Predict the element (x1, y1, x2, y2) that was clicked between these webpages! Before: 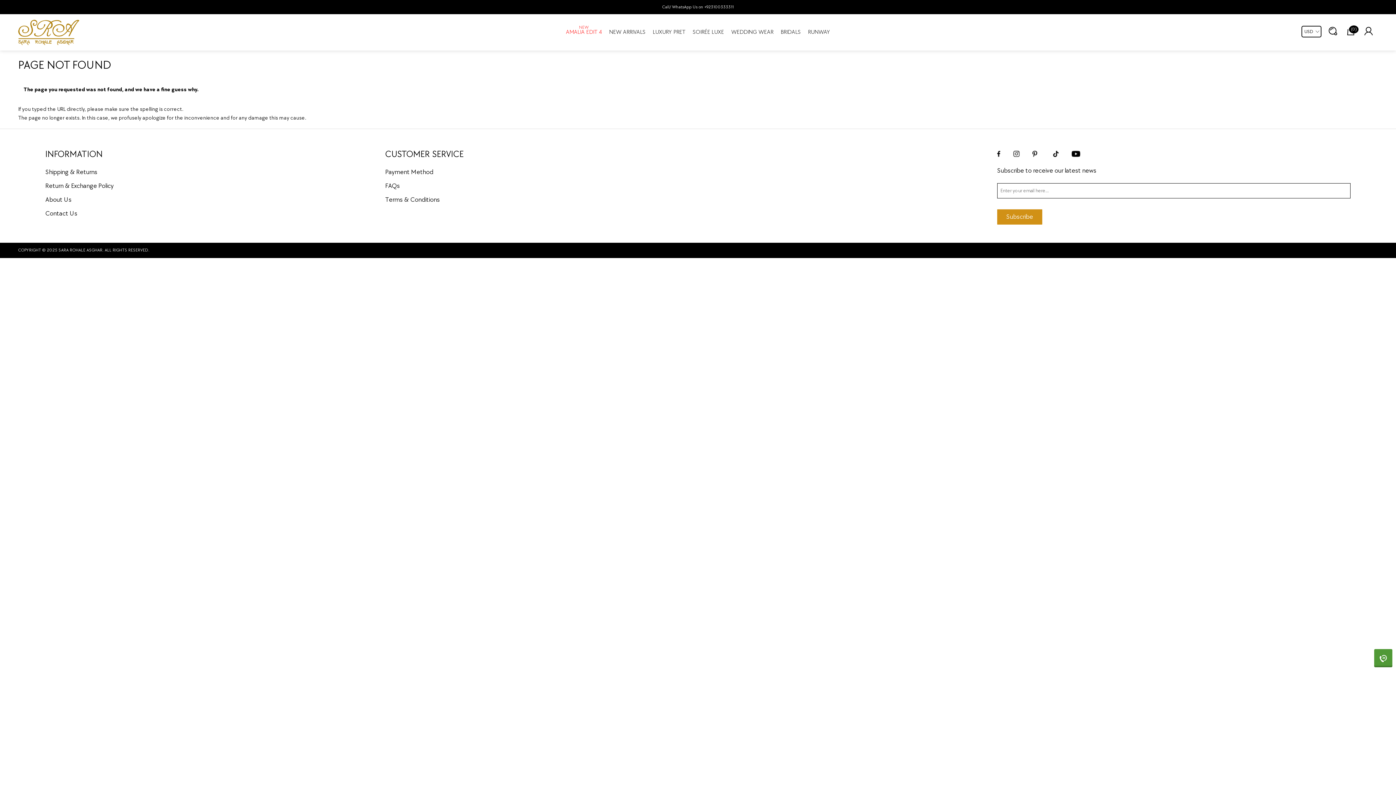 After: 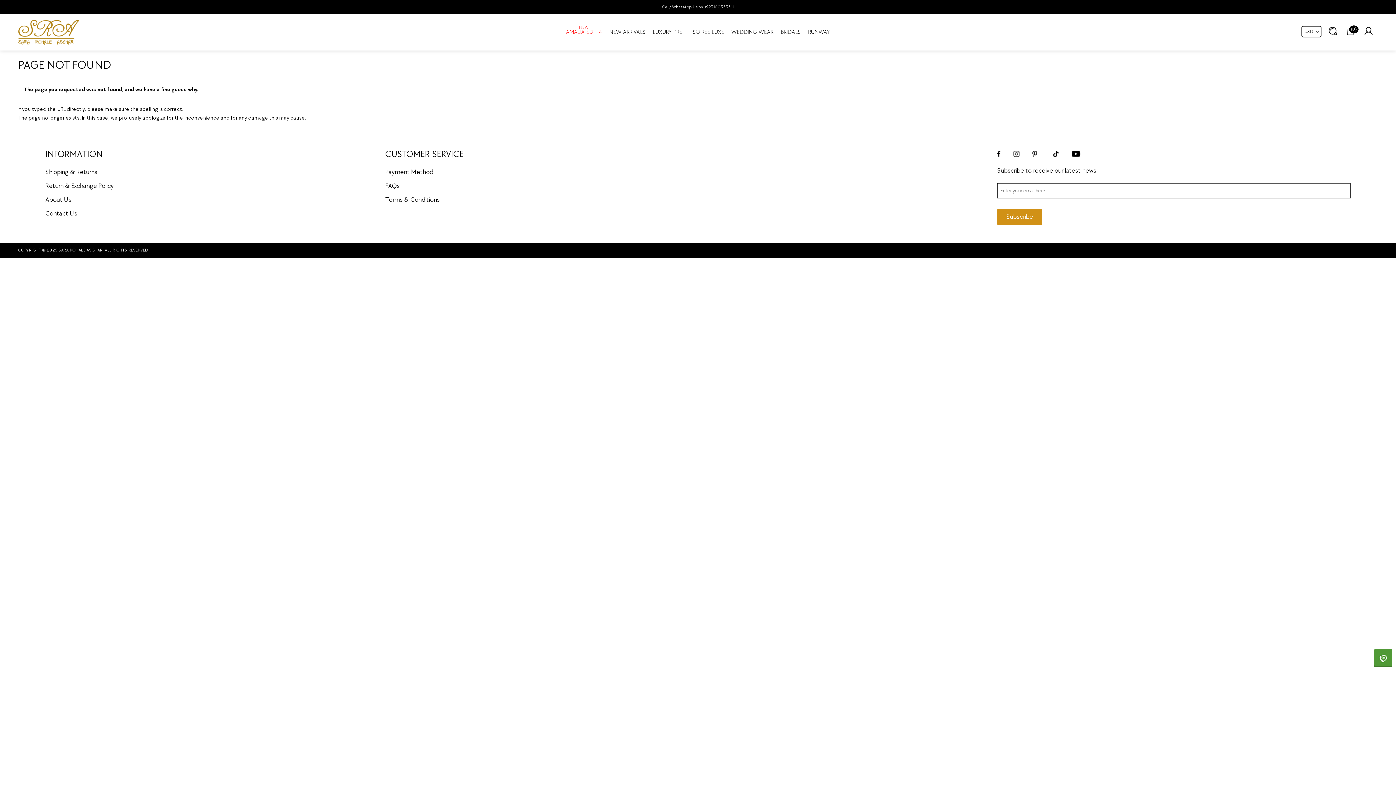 Action: label: Instagram bbox: (1013, 150, 1019, 156)